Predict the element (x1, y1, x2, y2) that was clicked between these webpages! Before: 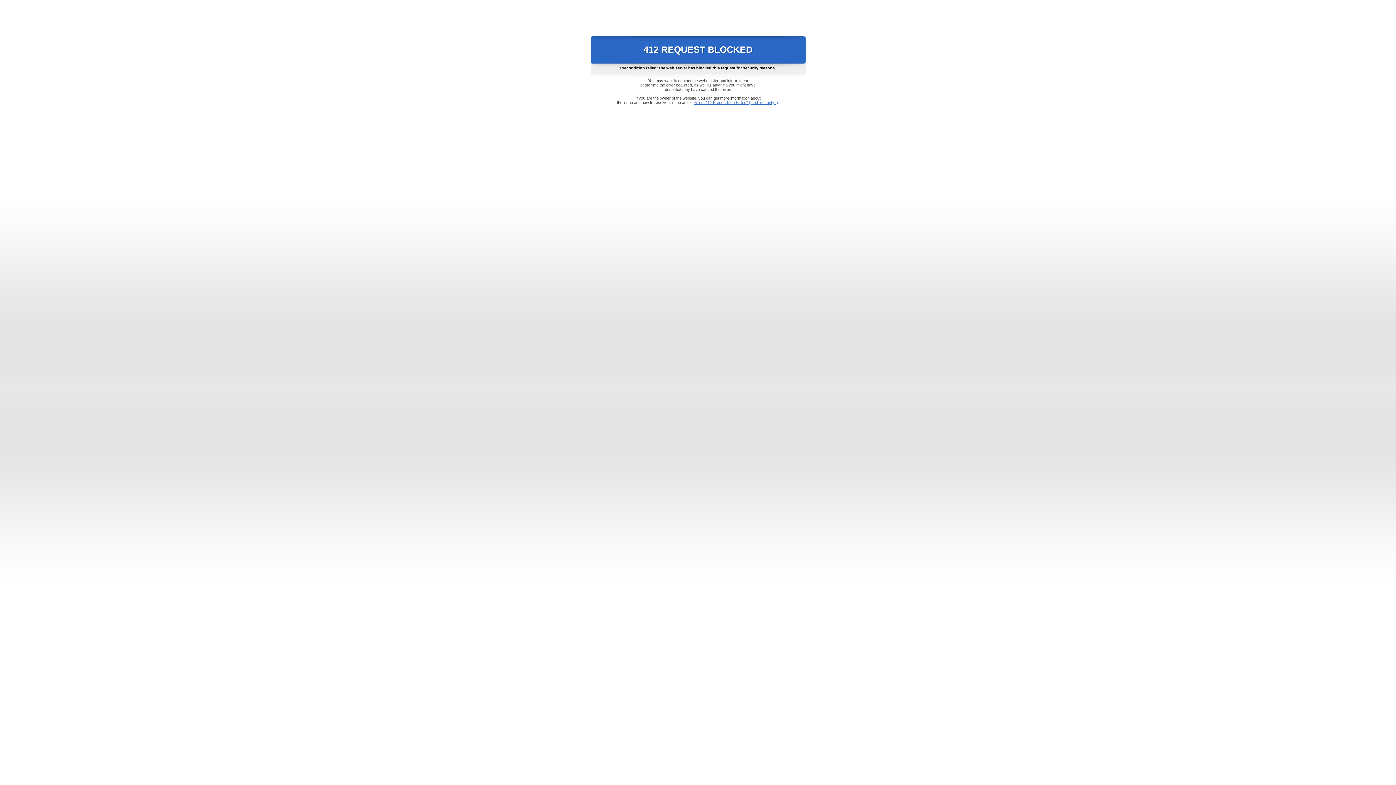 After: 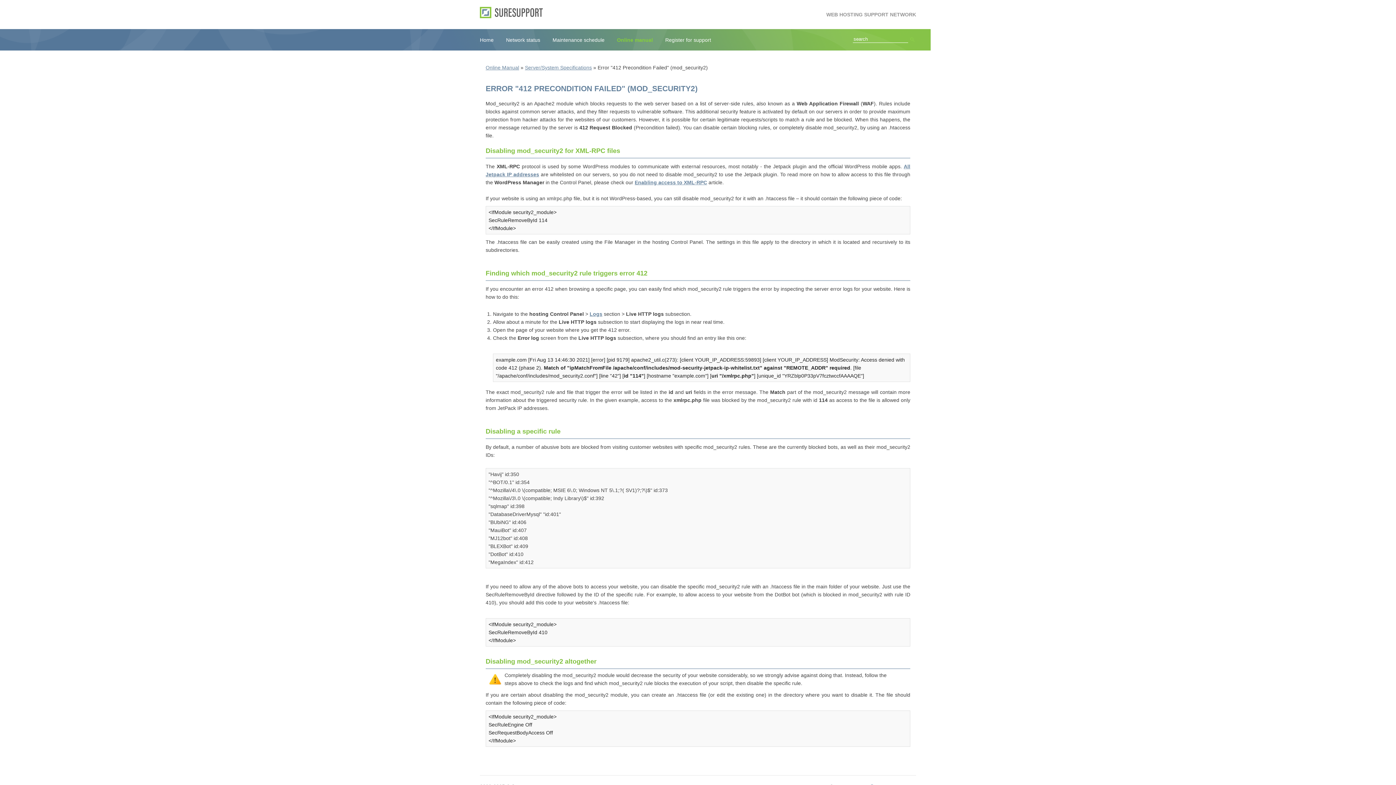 Action: label: Error "412 Precondition Failed" (mod_security2) bbox: (693, 100, 778, 104)